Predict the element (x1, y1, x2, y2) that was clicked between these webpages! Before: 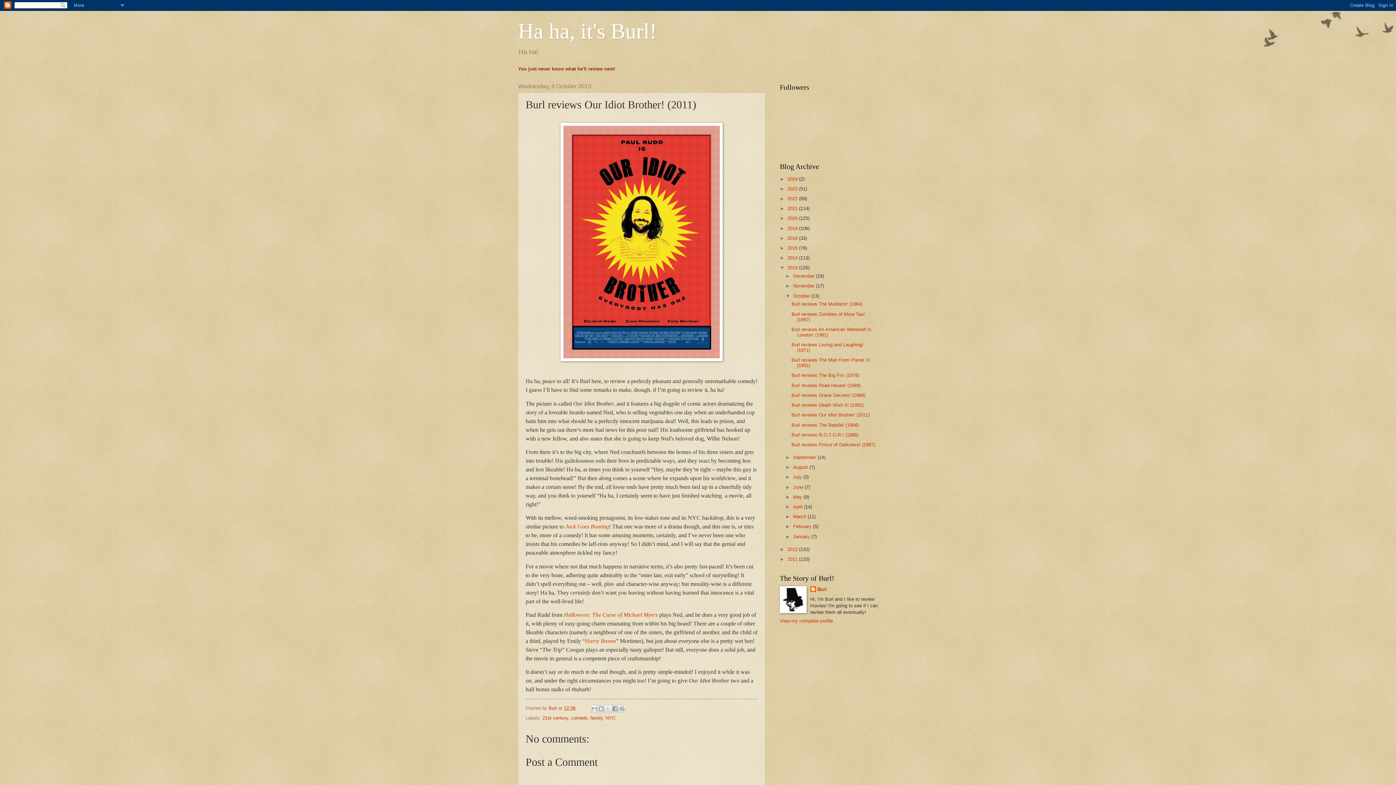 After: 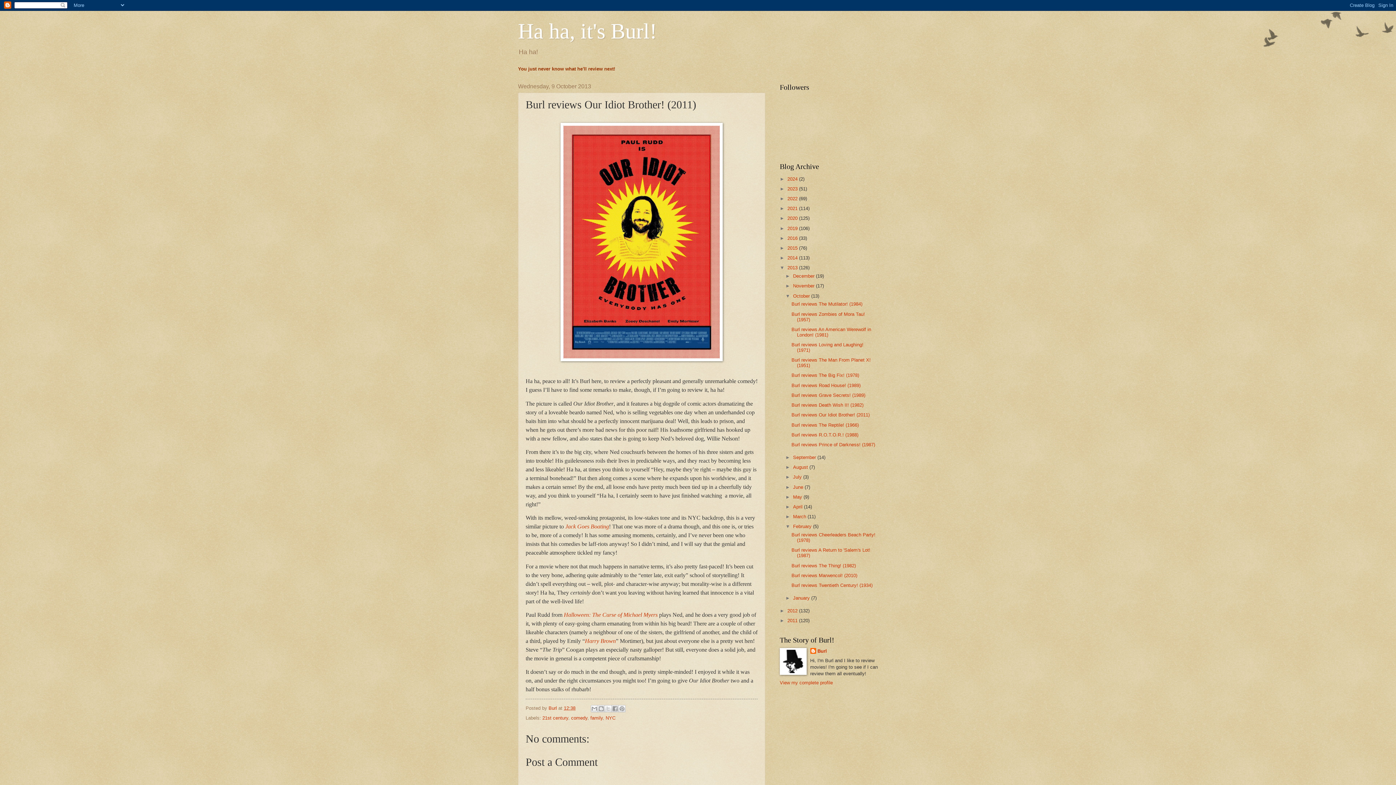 Action: label: ►   bbox: (785, 524, 793, 529)